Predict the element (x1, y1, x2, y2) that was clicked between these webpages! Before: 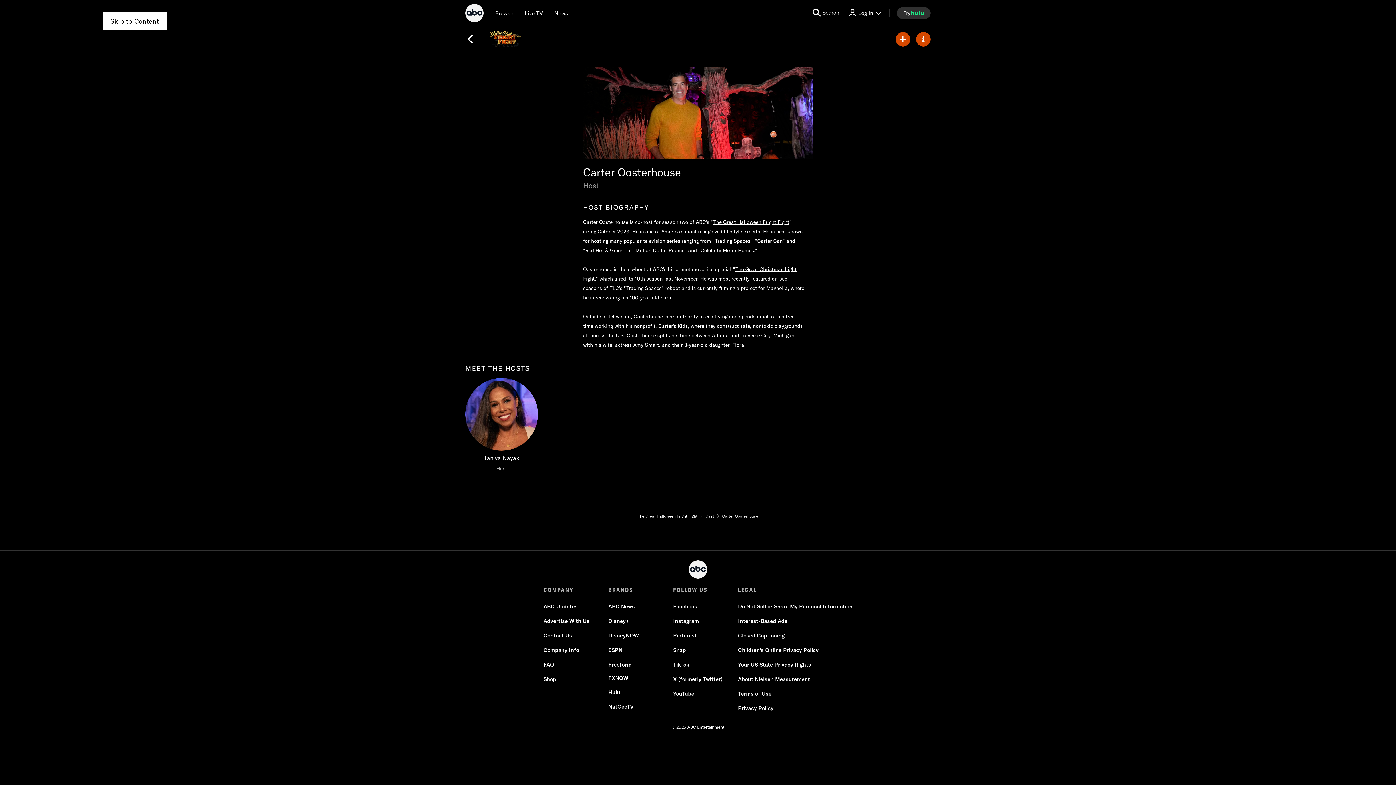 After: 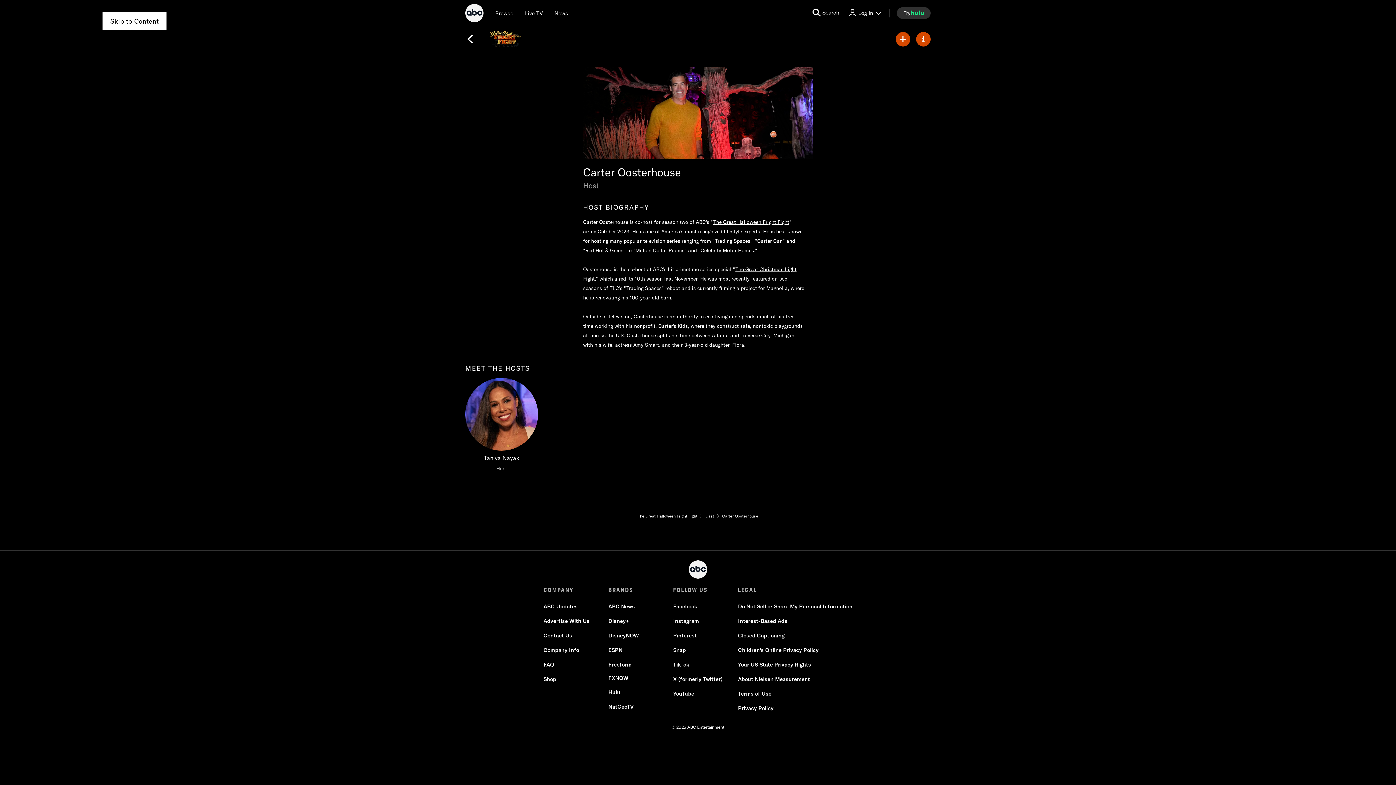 Action: label: Carter Oosterhouse bbox: (722, 513, 758, 518)